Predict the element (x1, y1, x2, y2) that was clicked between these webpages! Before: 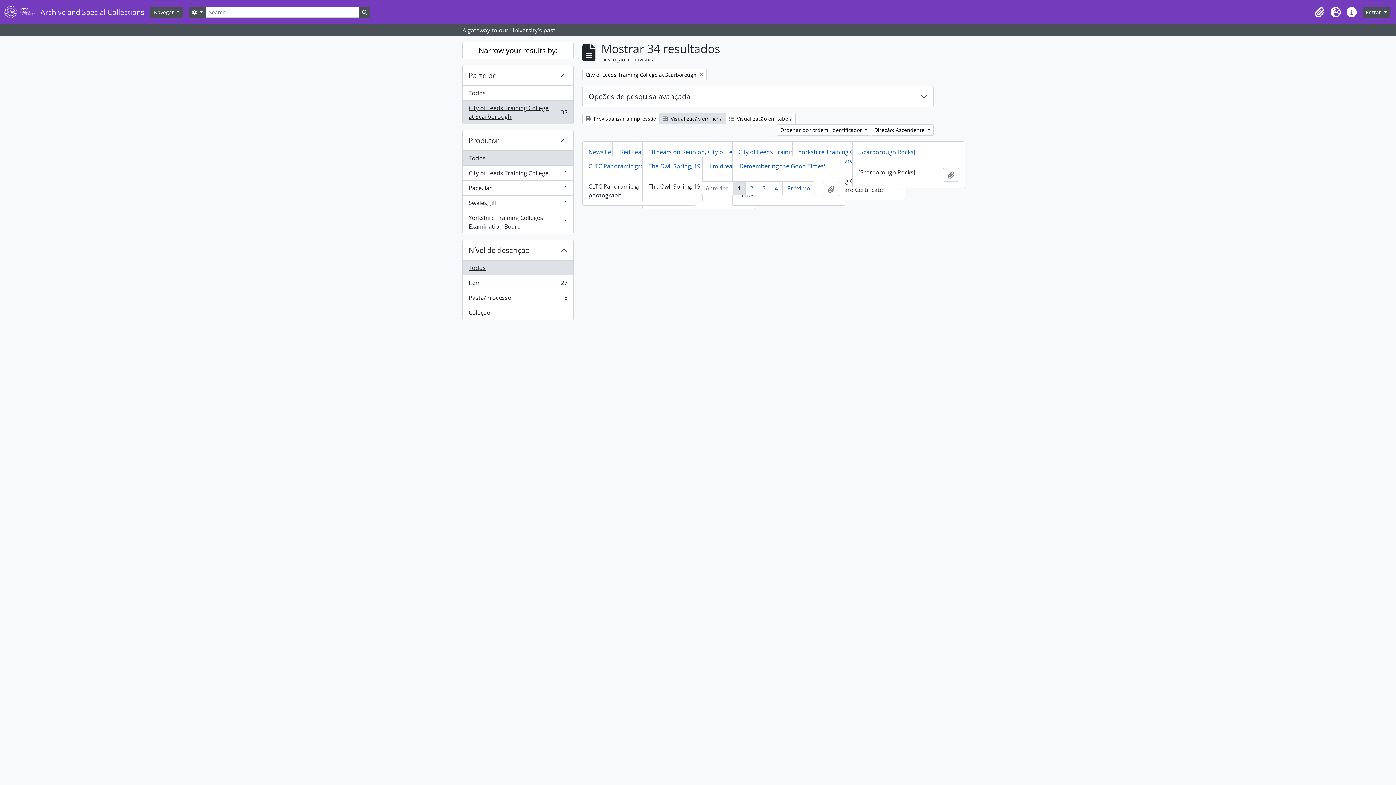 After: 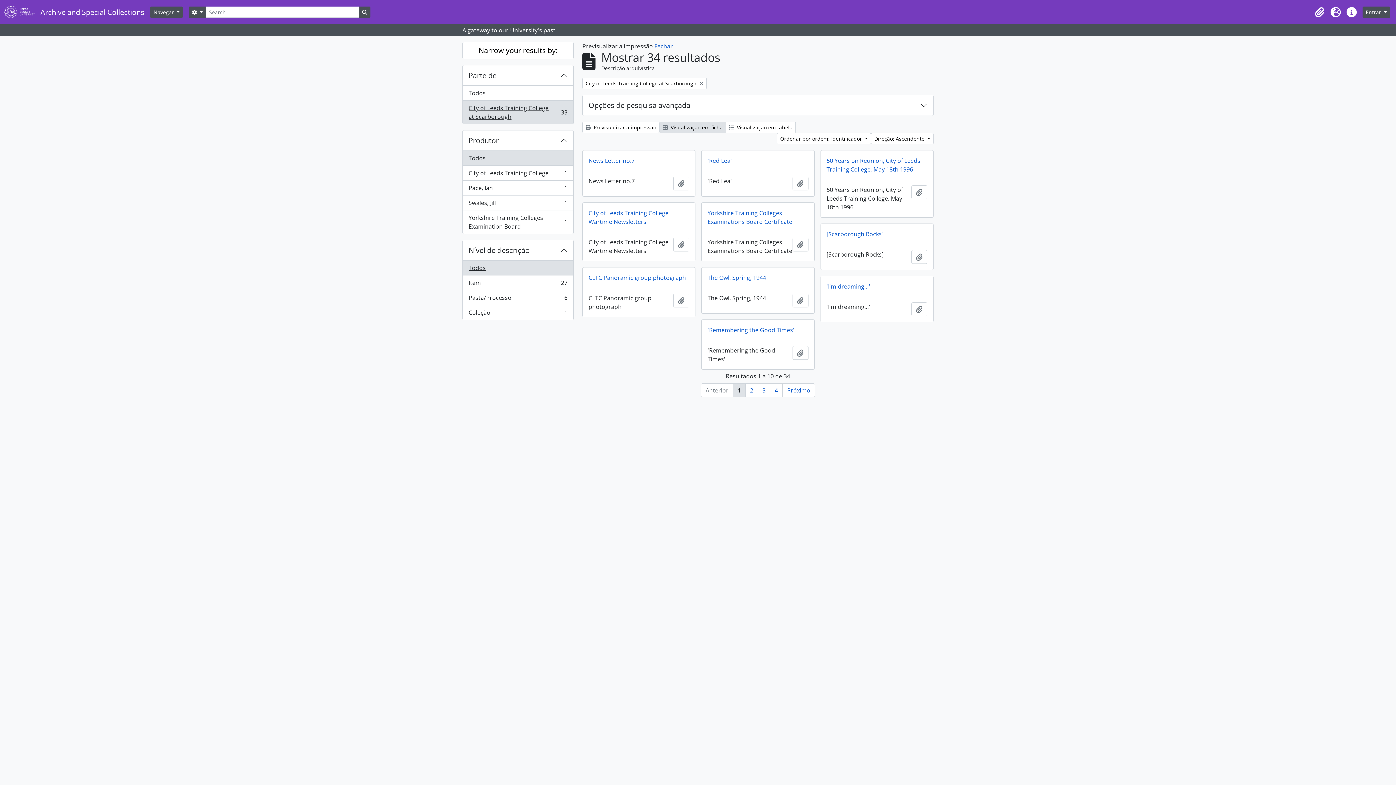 Action: bbox: (582, 113, 659, 124) label:  Previsualizar a impressão